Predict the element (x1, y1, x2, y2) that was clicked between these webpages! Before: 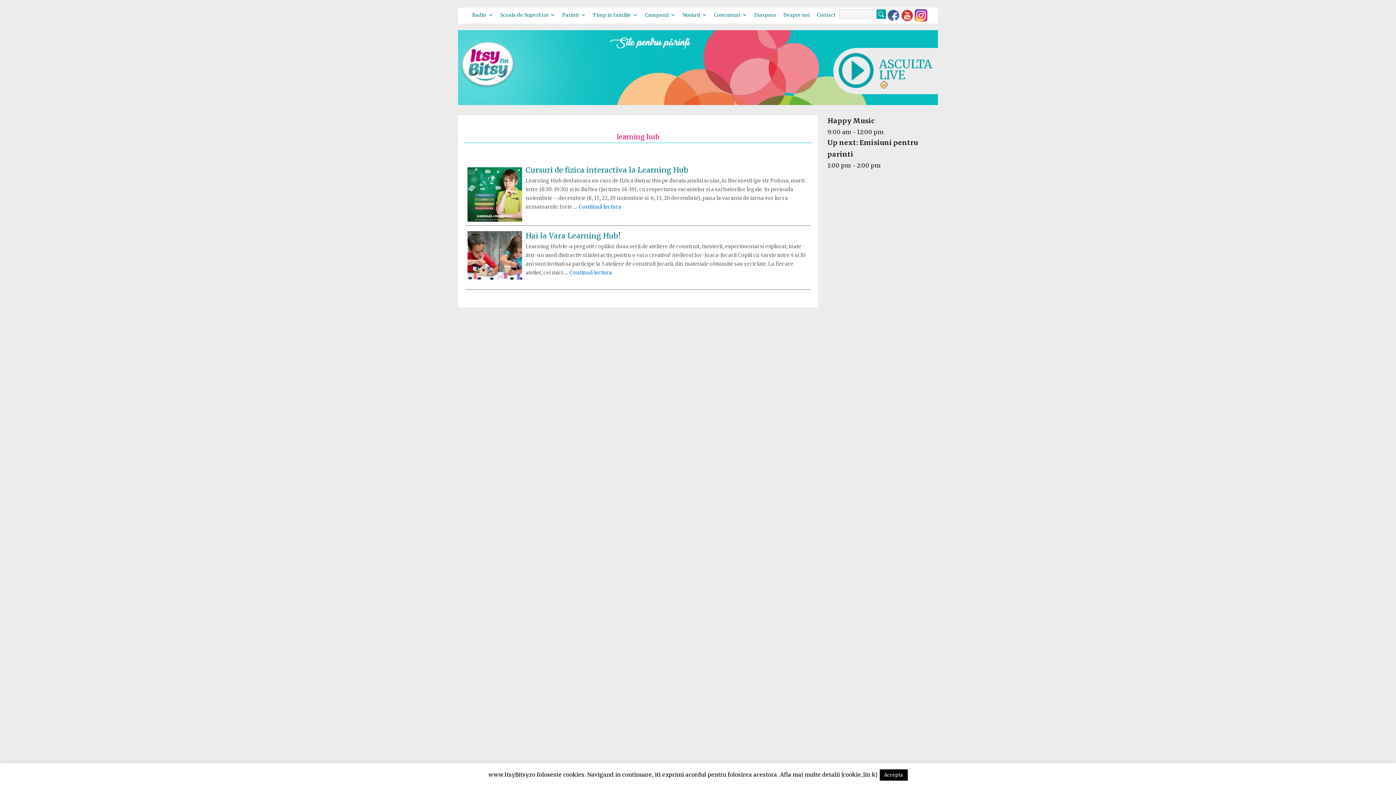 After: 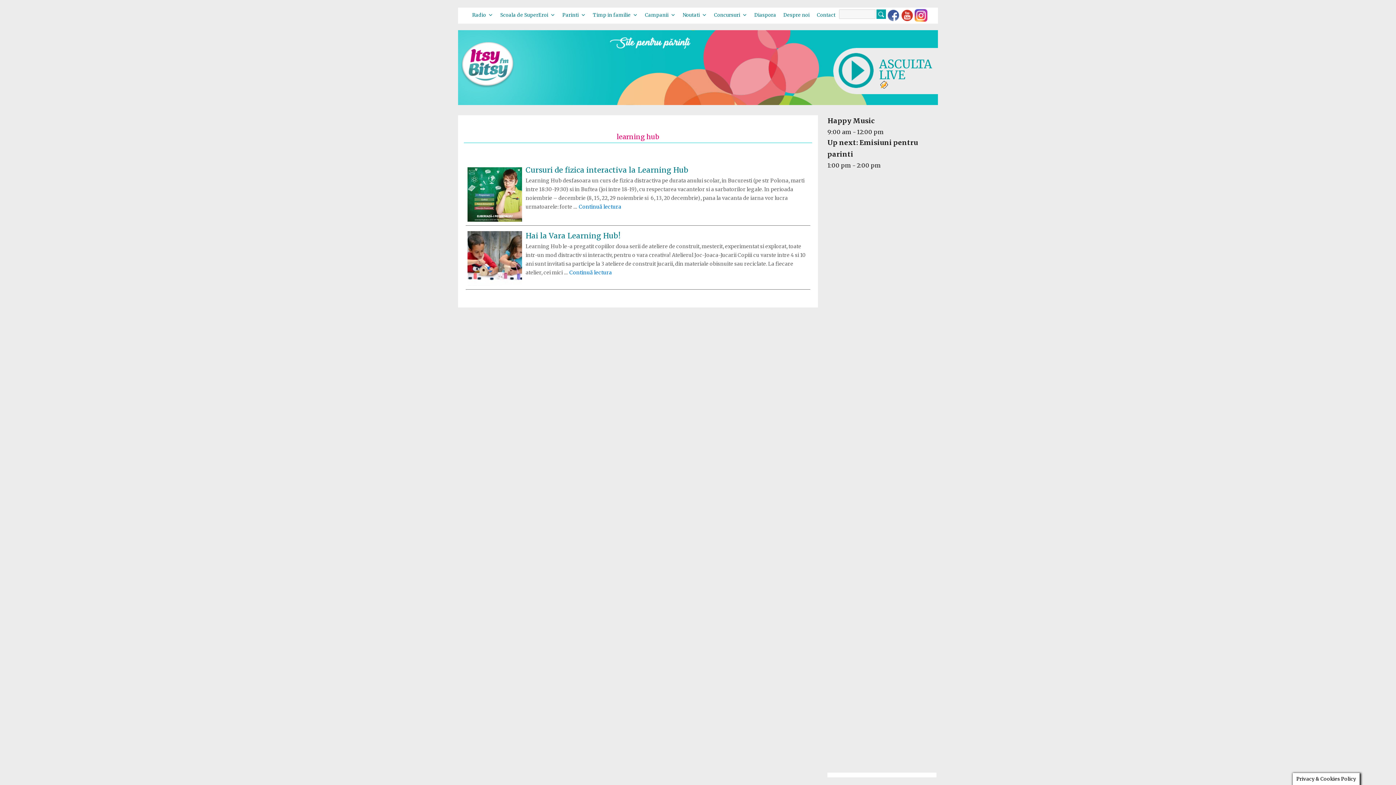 Action: label: Accepta bbox: (879, 769, 907, 781)